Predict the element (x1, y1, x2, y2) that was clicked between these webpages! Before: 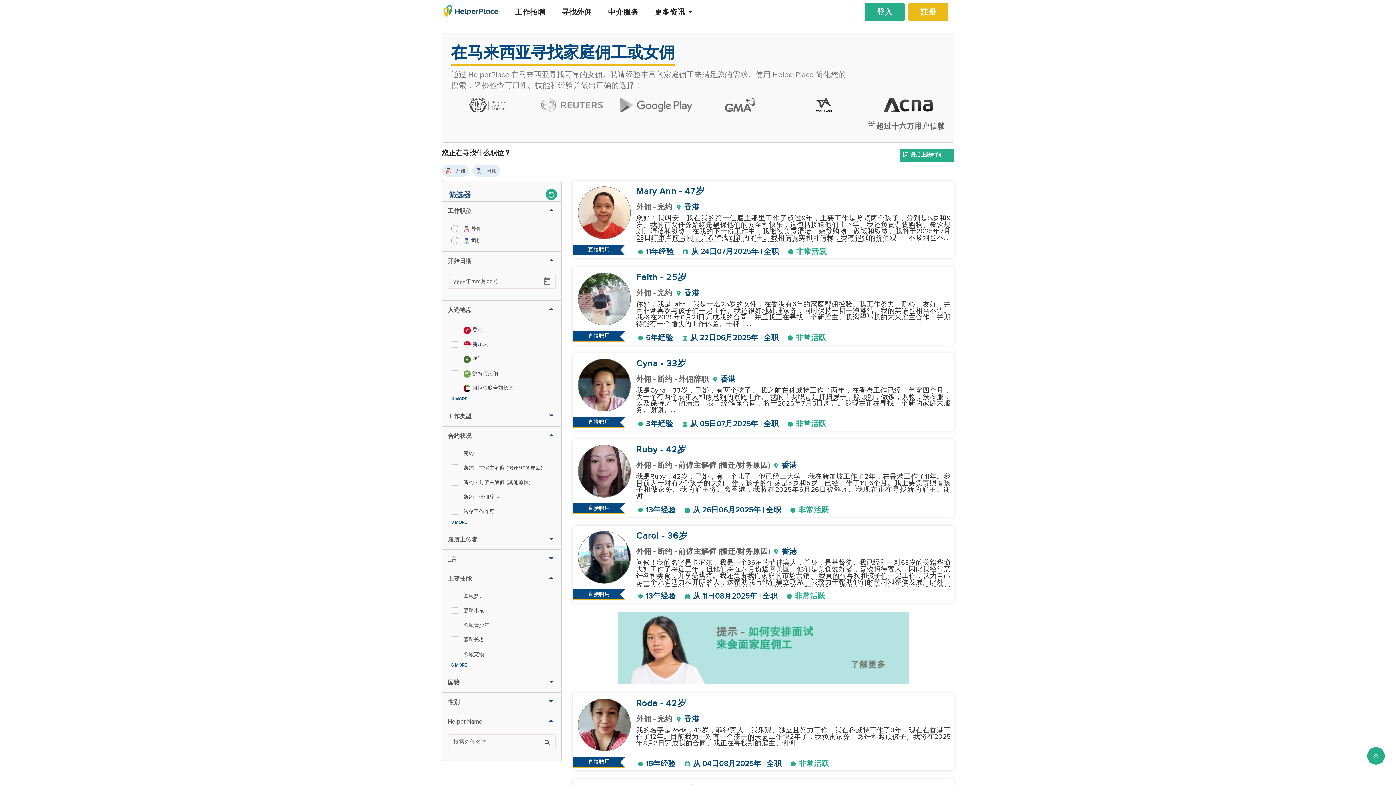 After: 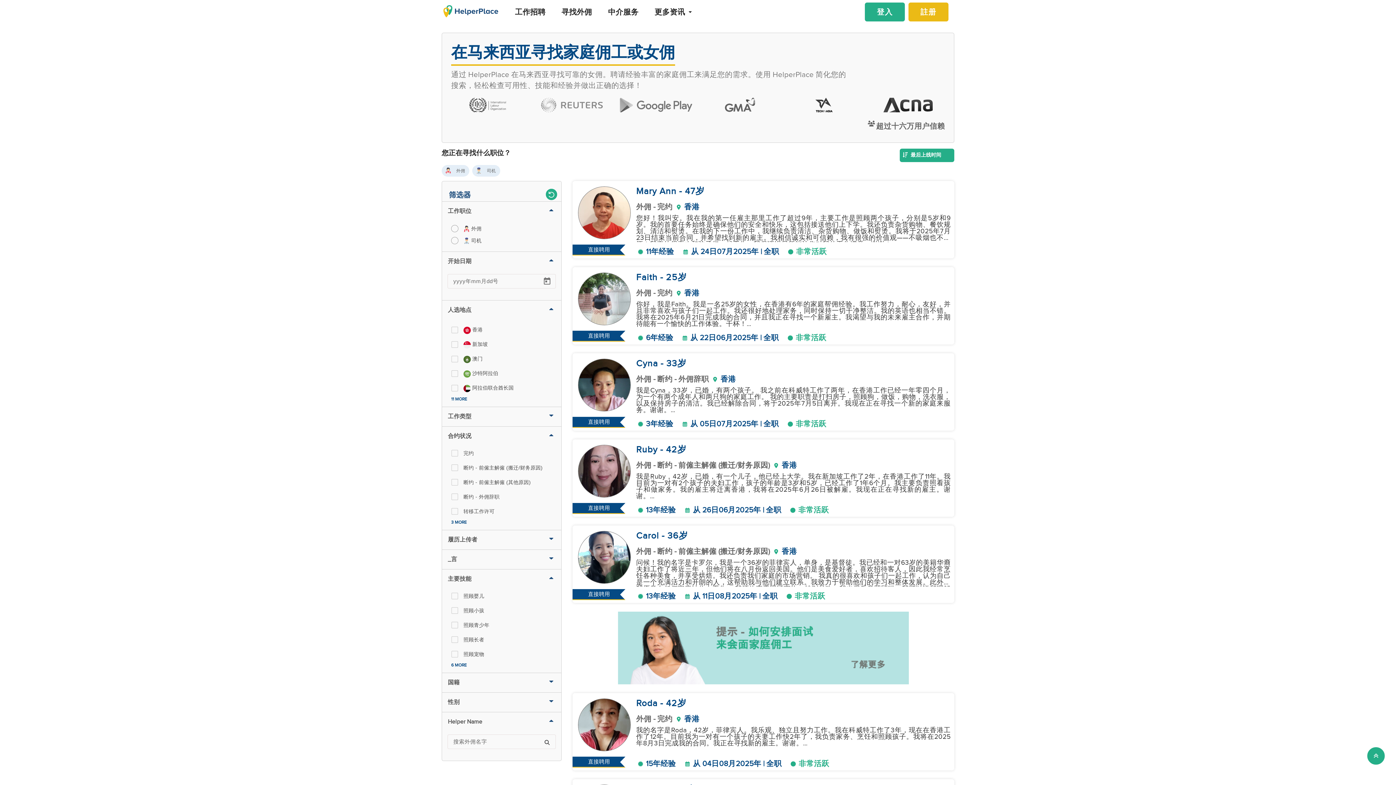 Action: label: 登入 bbox: (865, 2, 905, 21)